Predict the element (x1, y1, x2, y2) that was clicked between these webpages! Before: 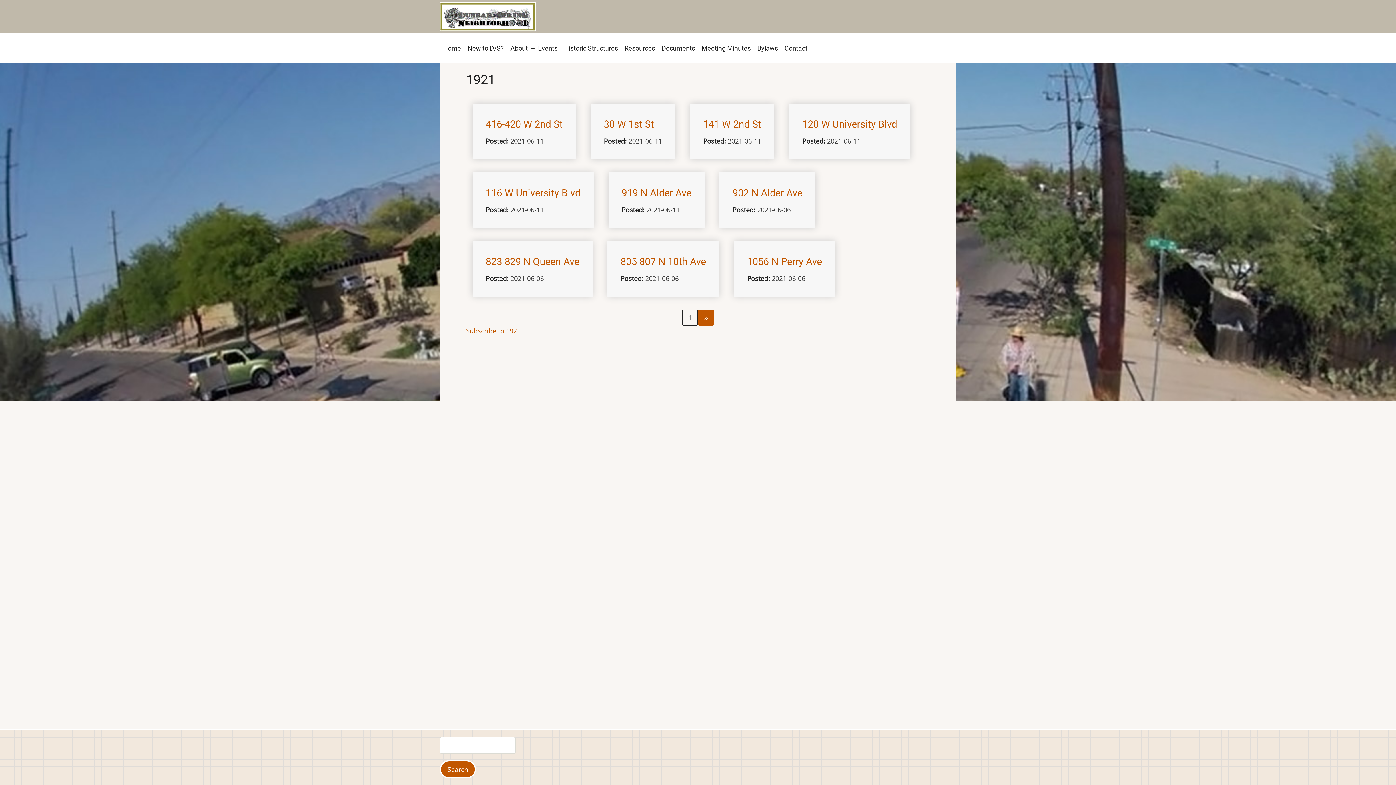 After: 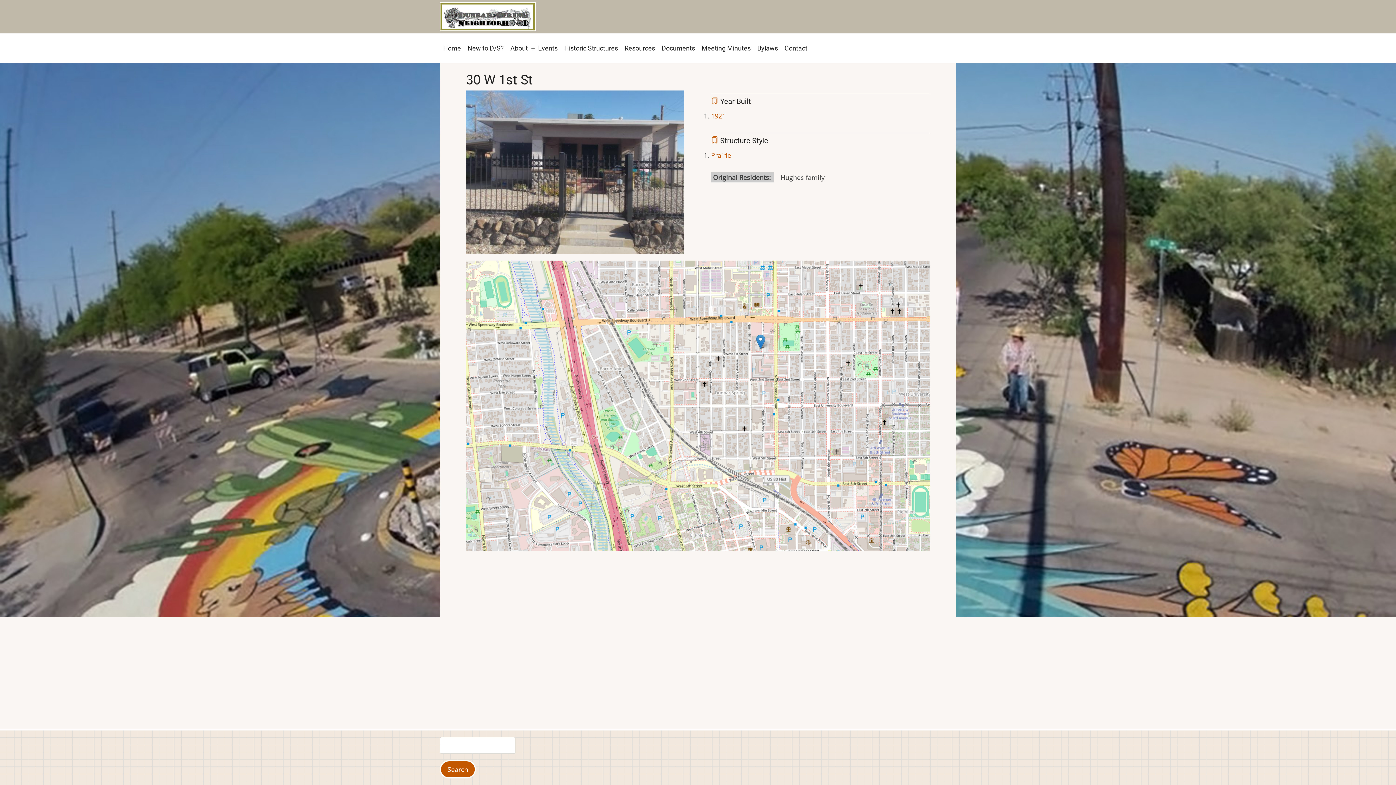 Action: bbox: (604, 118, 654, 130) label: 30 W 1st St